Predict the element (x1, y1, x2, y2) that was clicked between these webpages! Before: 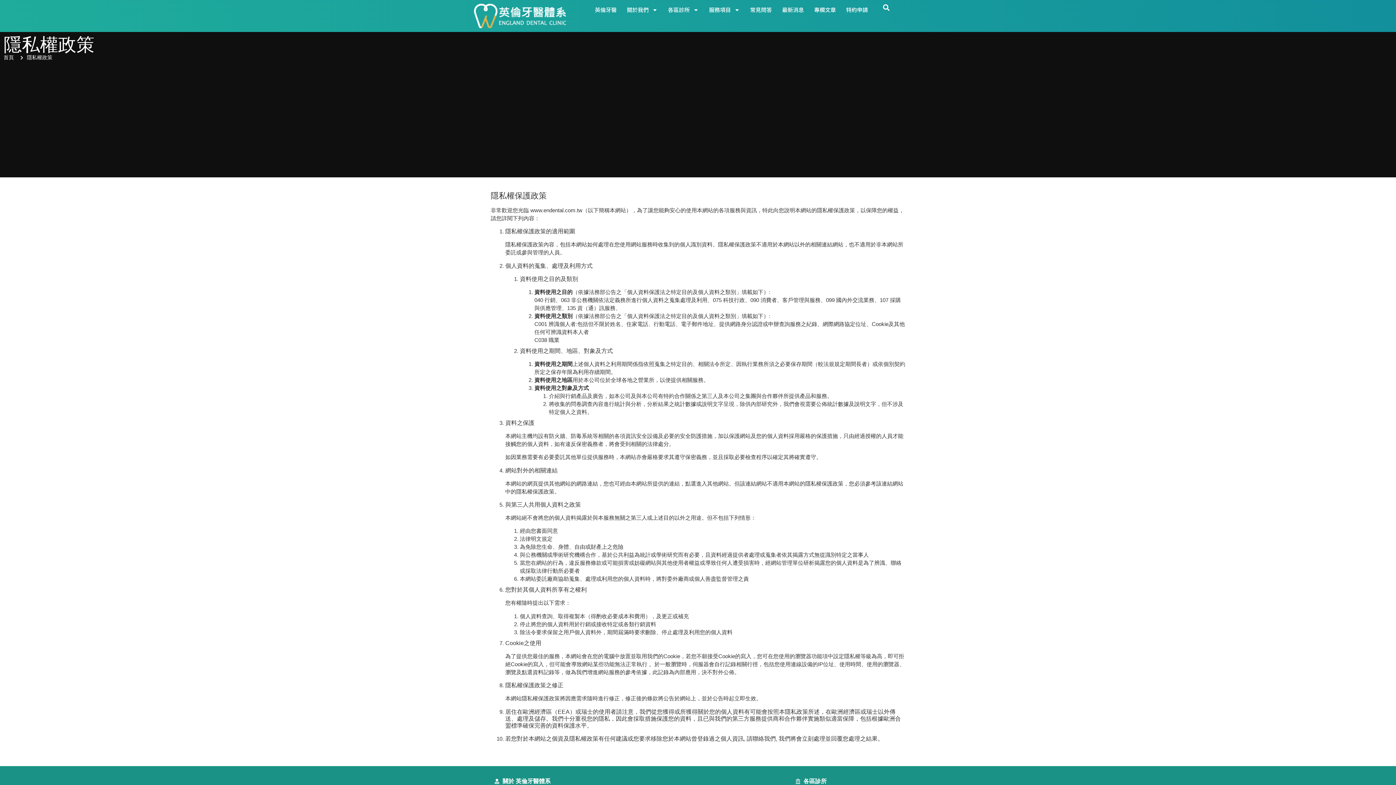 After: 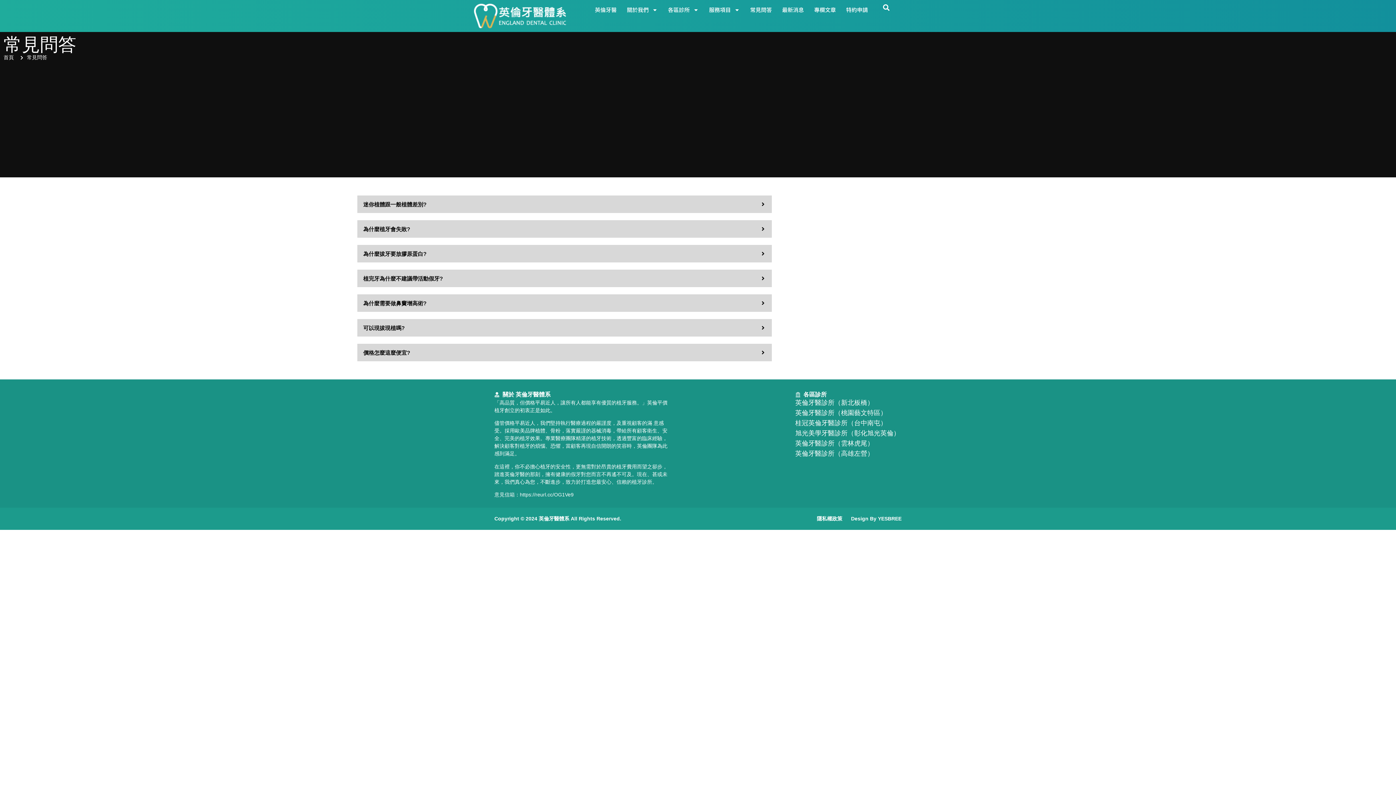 Action: bbox: (745, 1, 777, 18) label: 常見問答